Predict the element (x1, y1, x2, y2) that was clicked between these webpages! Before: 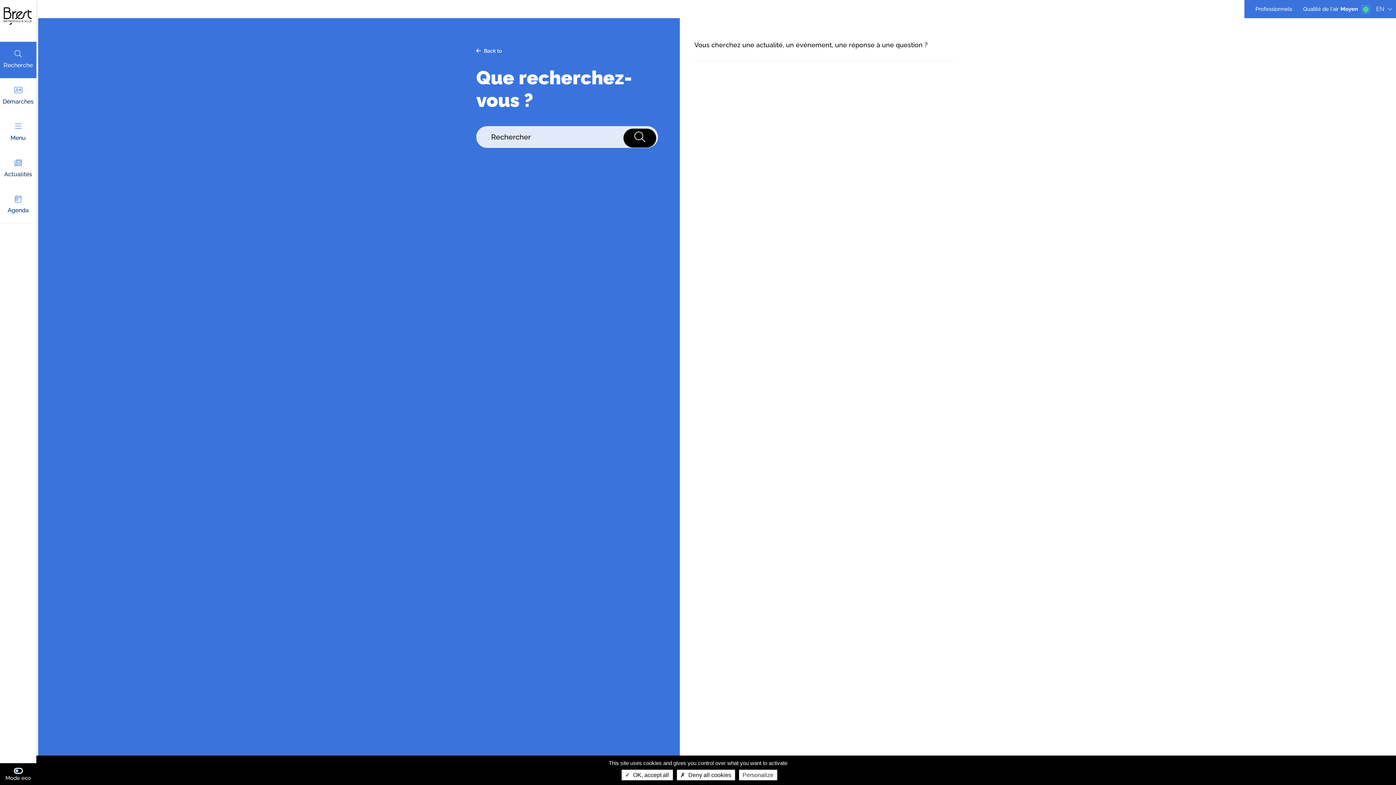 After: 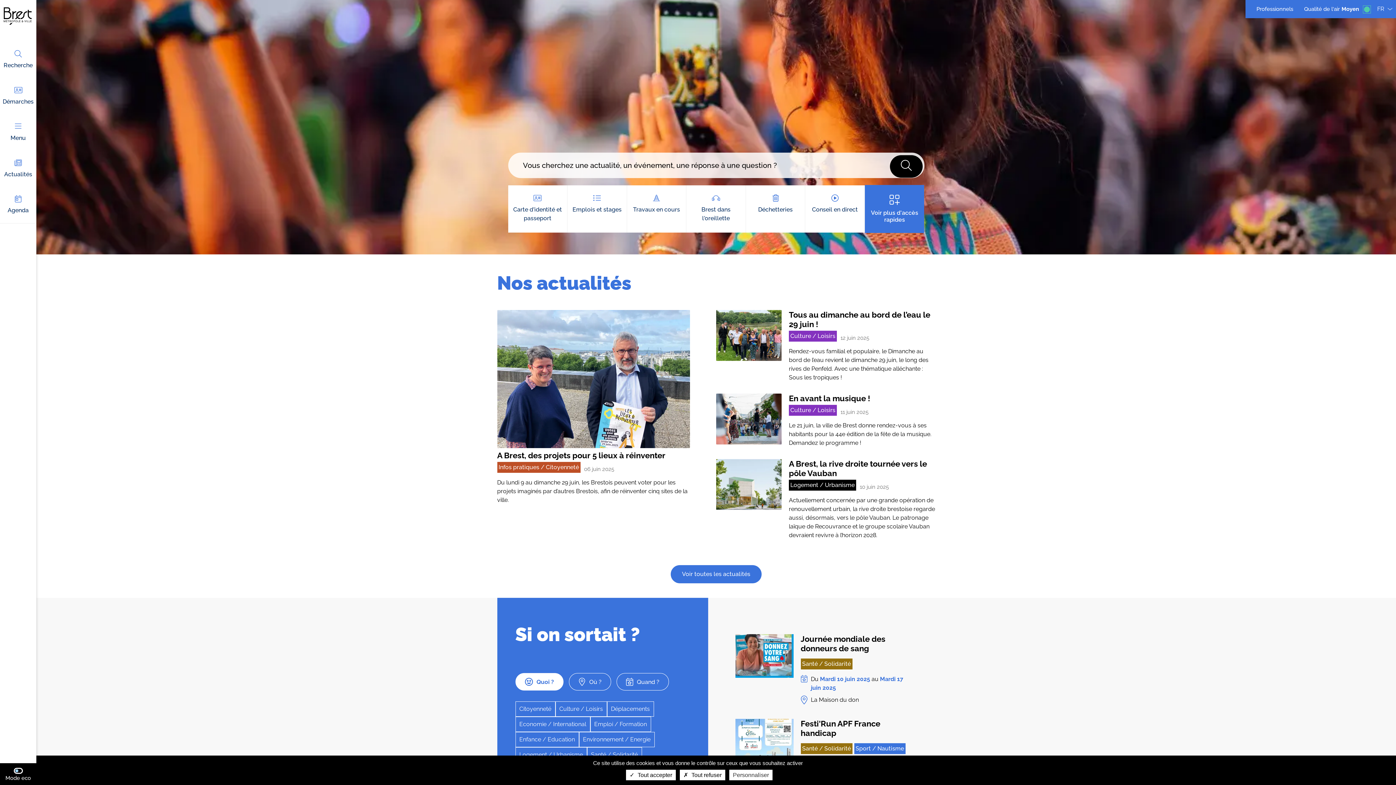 Action: label: Professionnels bbox: (1244, 0, 1299, 18)